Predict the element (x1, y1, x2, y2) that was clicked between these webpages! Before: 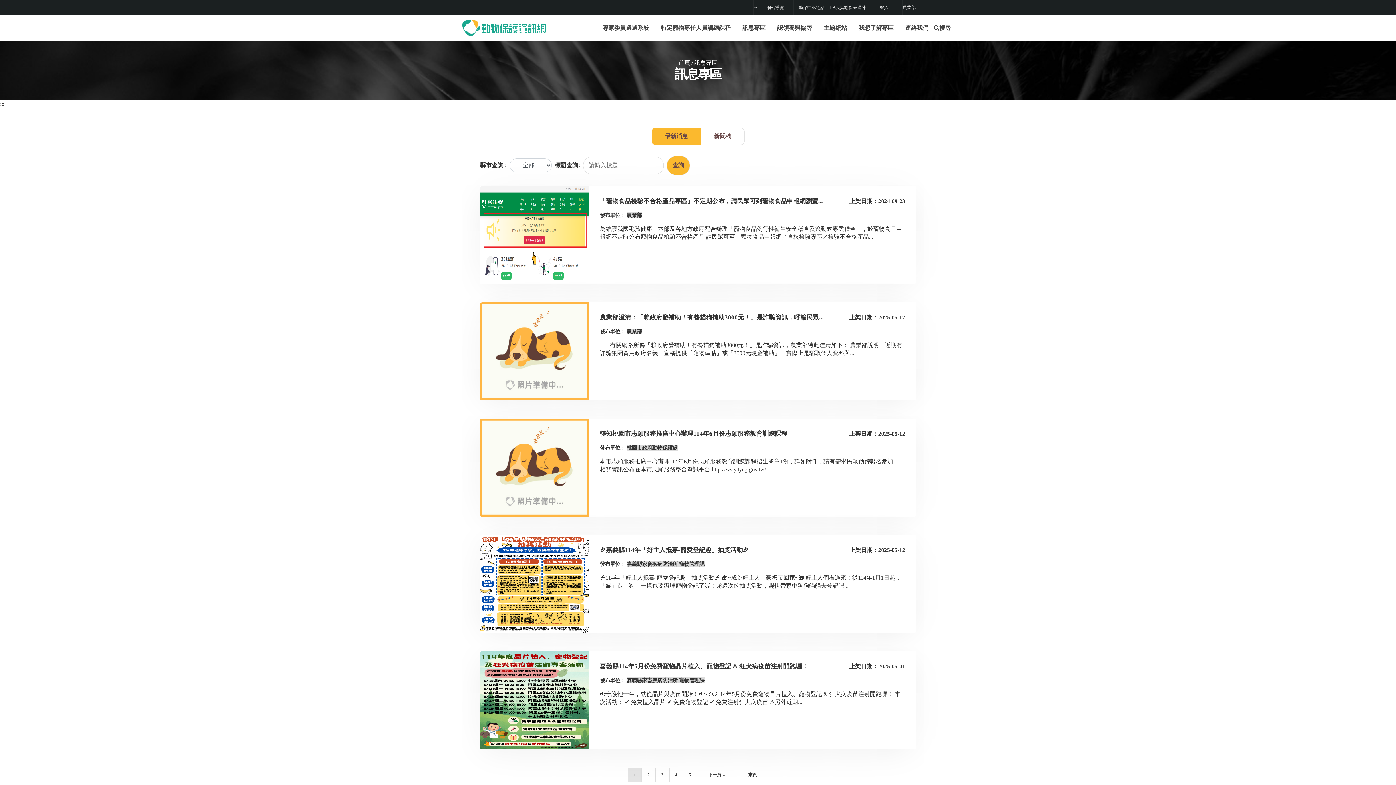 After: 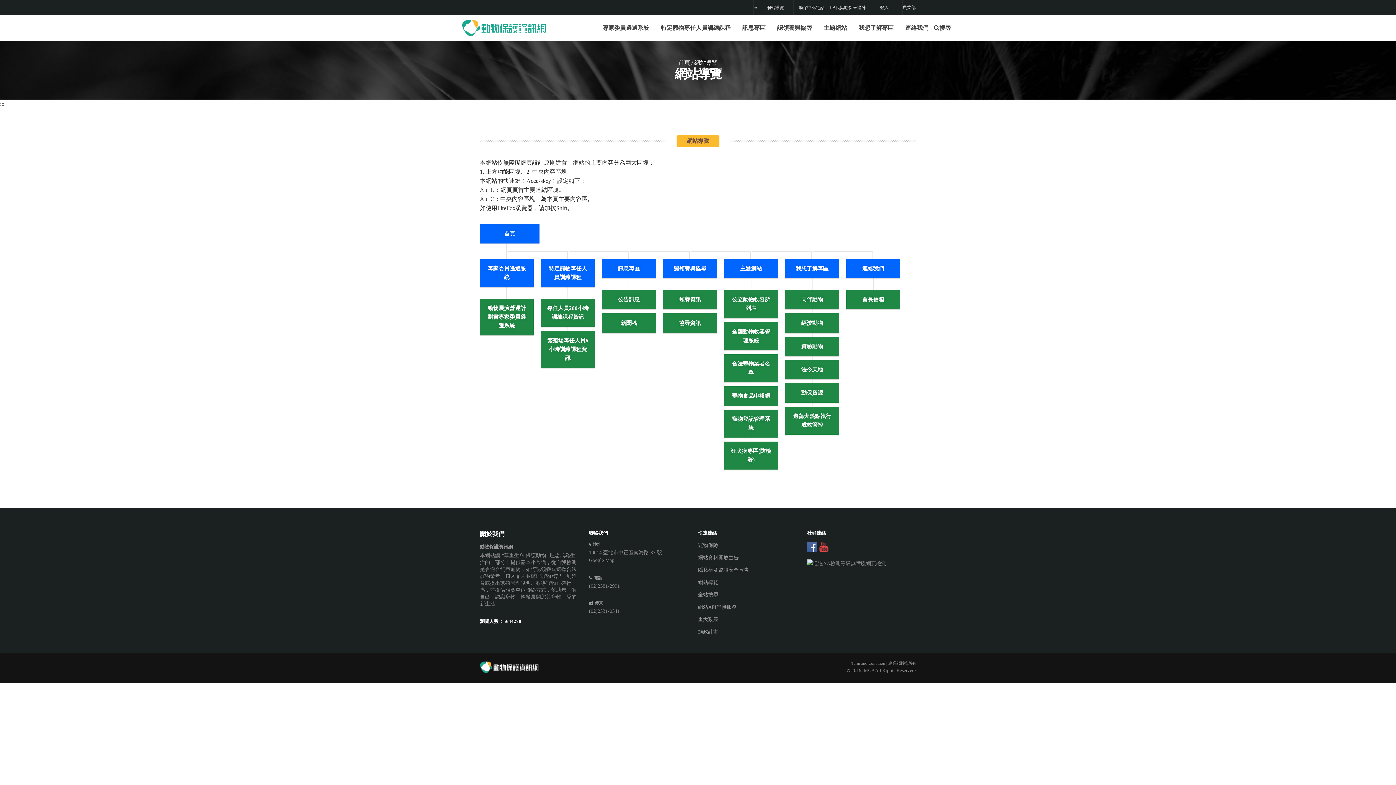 Action: bbox: (757, 0, 793, 15) label: 網站導覽